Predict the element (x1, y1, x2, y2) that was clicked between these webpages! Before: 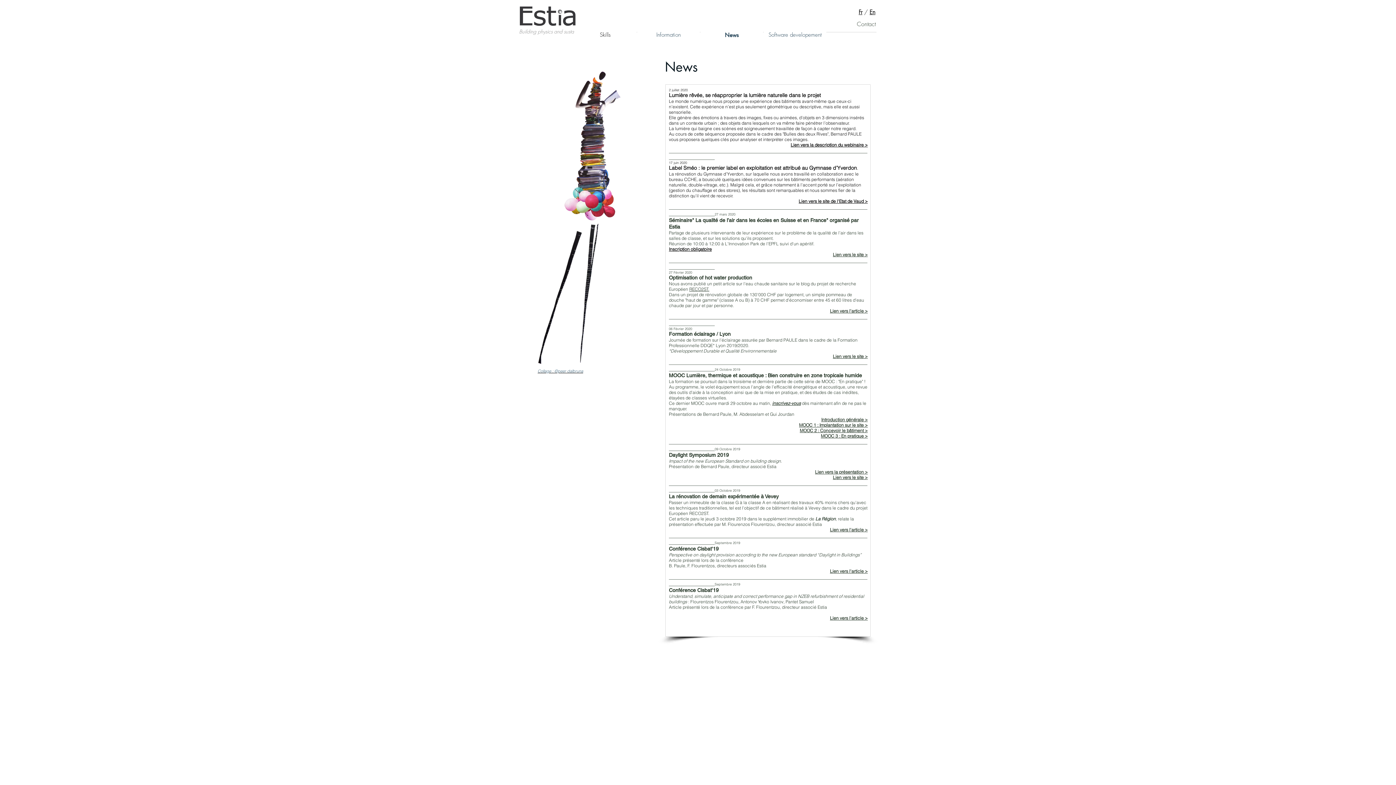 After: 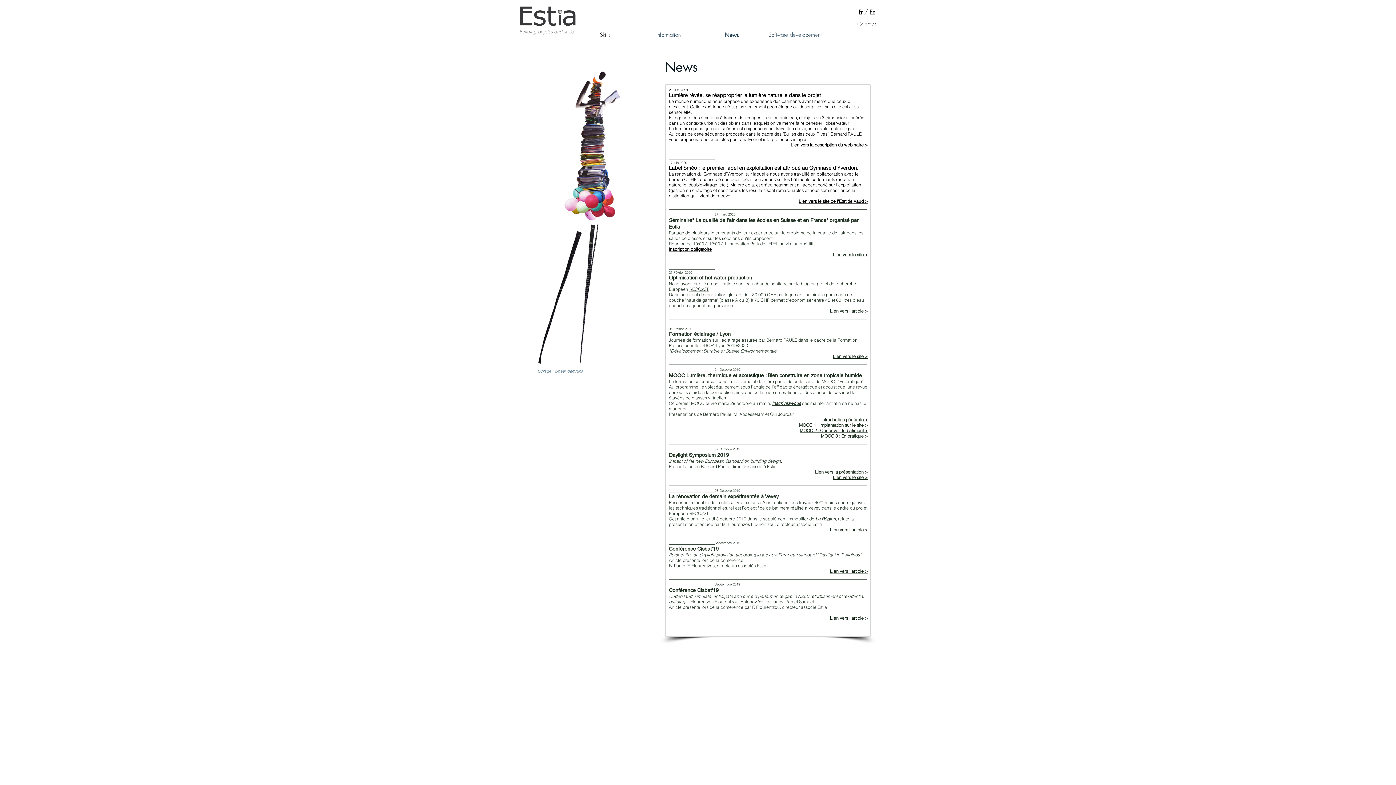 Action: bbox: (830, 615, 868, 621) label: Lien vers l'article >